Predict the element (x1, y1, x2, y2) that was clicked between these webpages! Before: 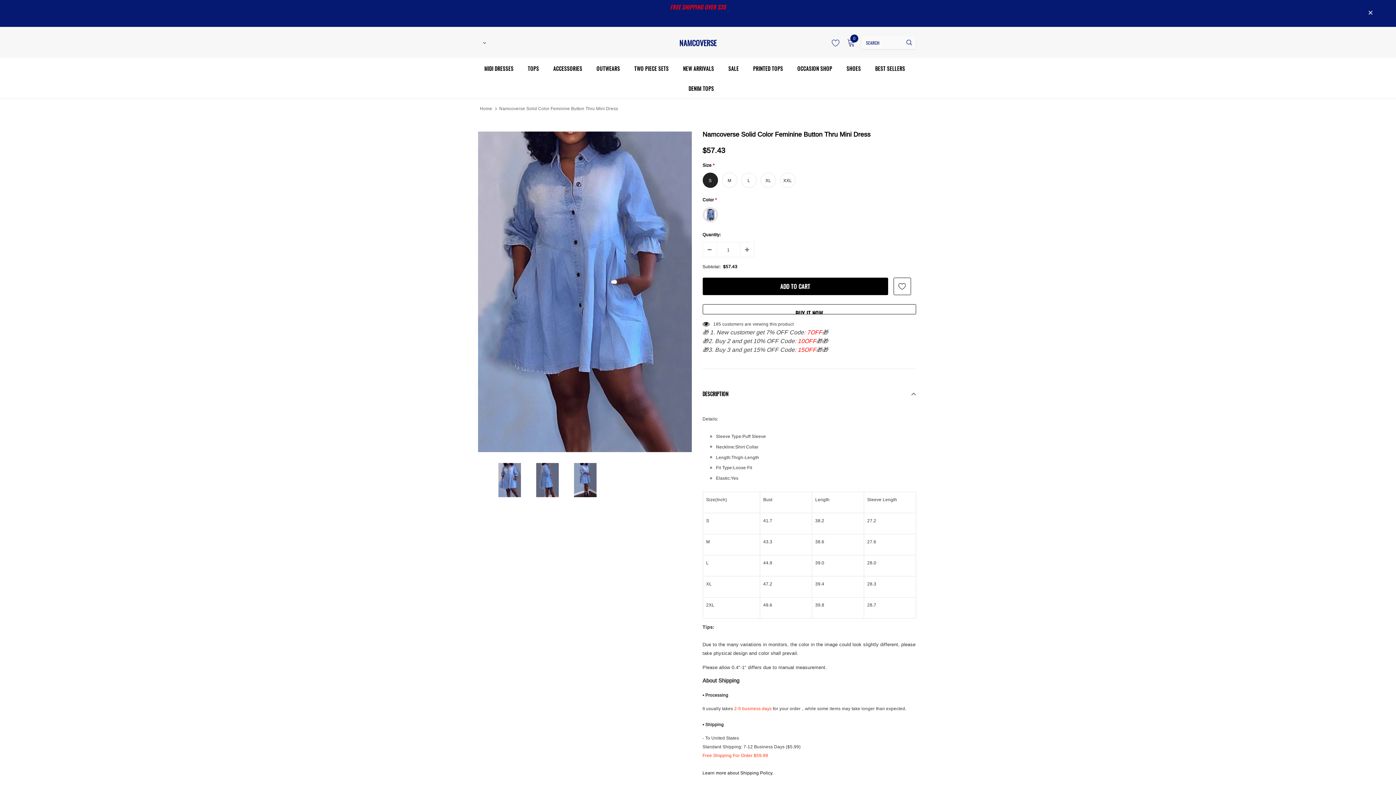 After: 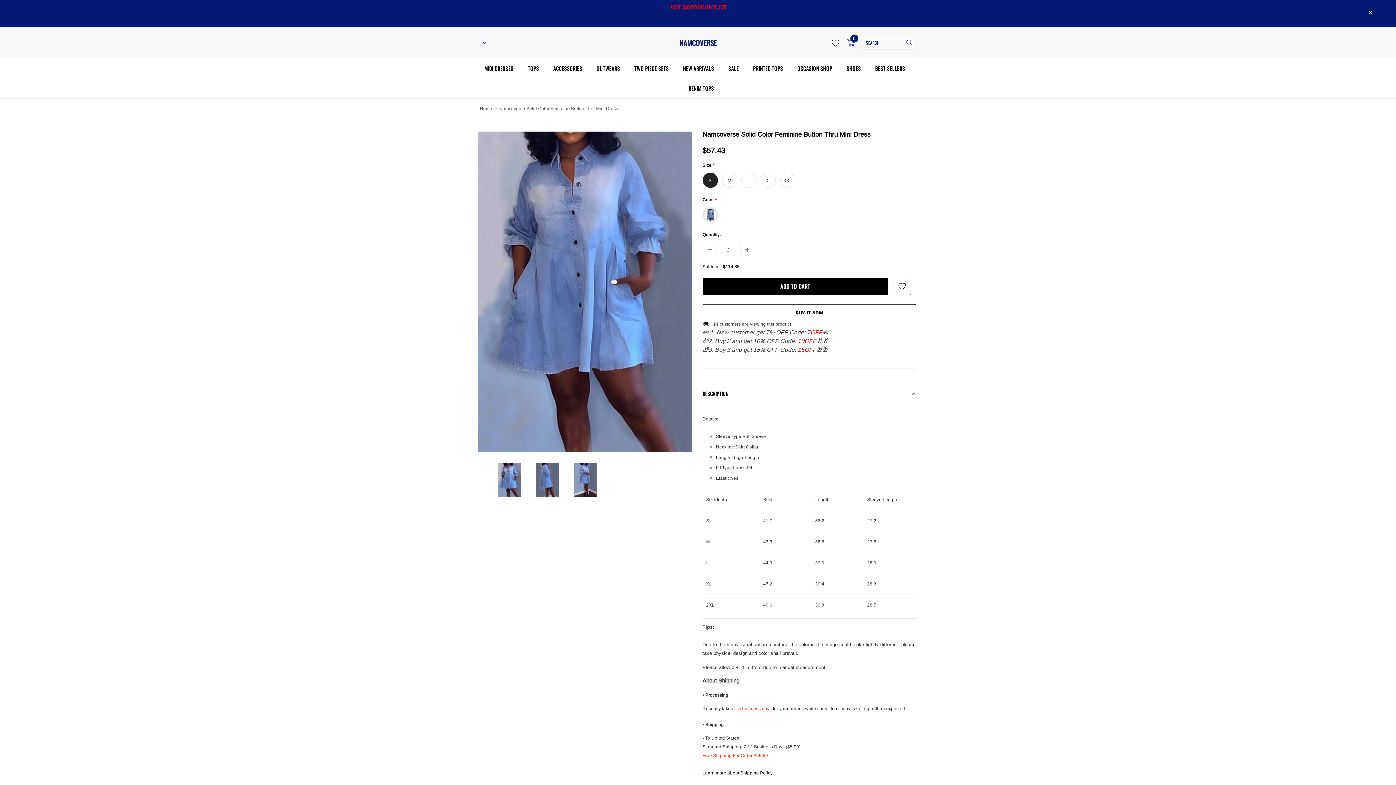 Action: bbox: (740, 242, 754, 257)